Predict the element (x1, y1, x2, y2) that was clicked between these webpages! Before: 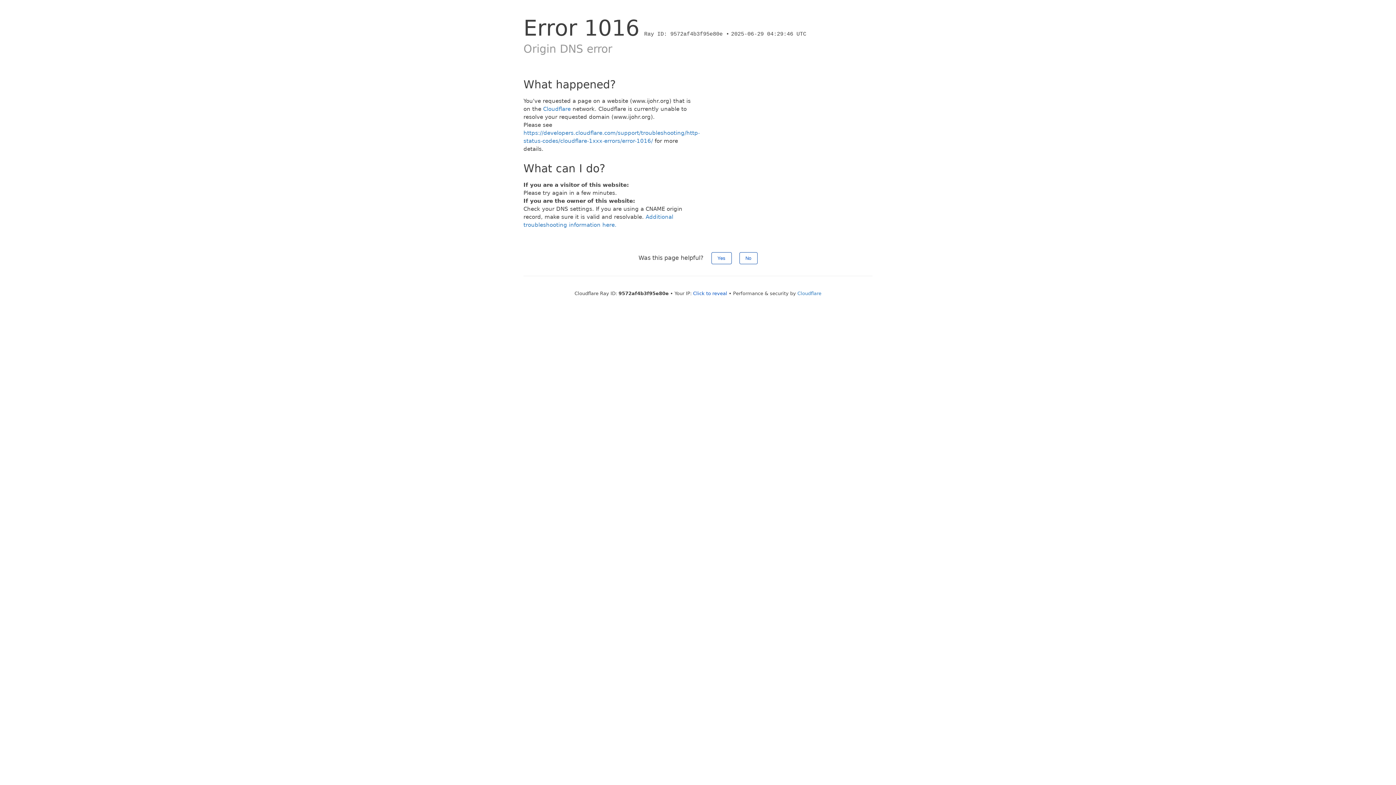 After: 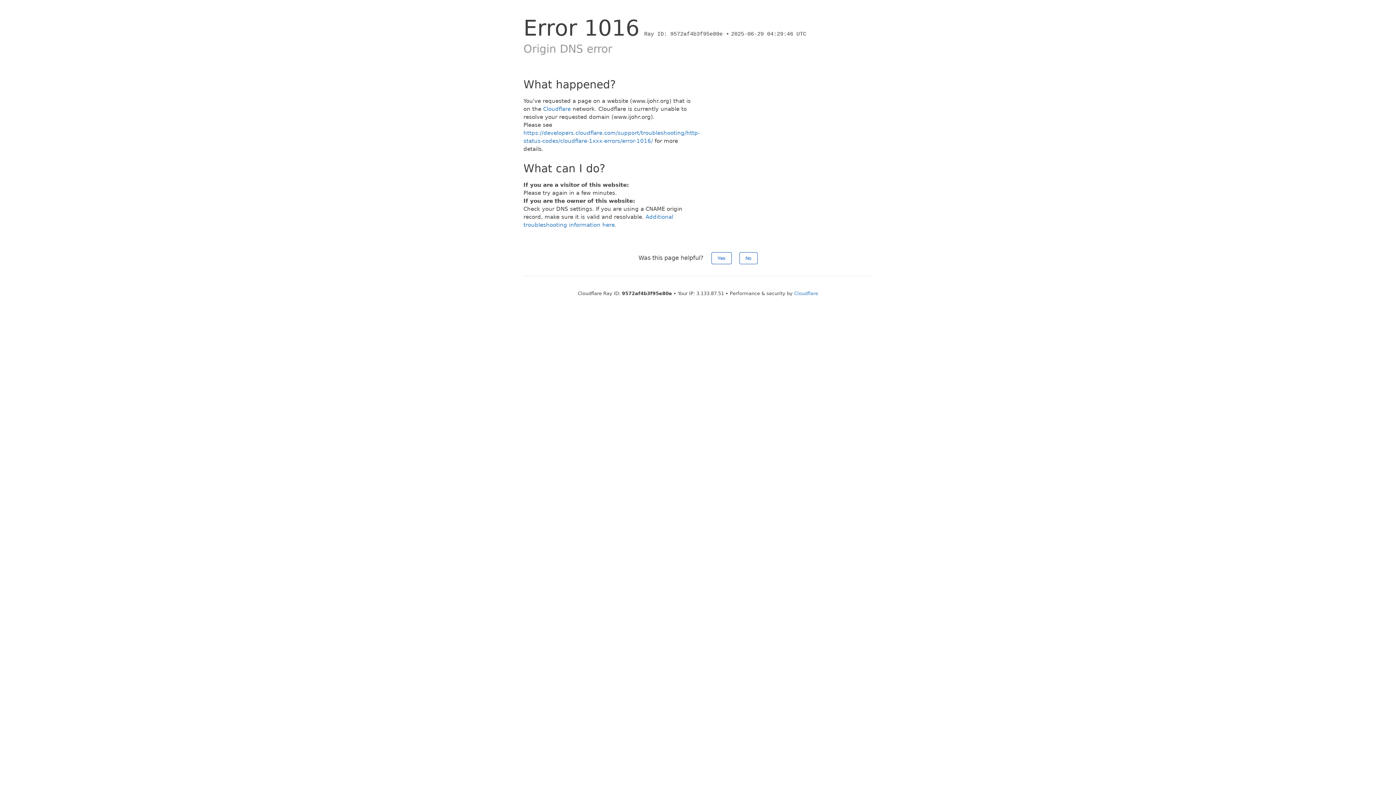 Action: bbox: (693, 290, 727, 296) label: Click to reveal